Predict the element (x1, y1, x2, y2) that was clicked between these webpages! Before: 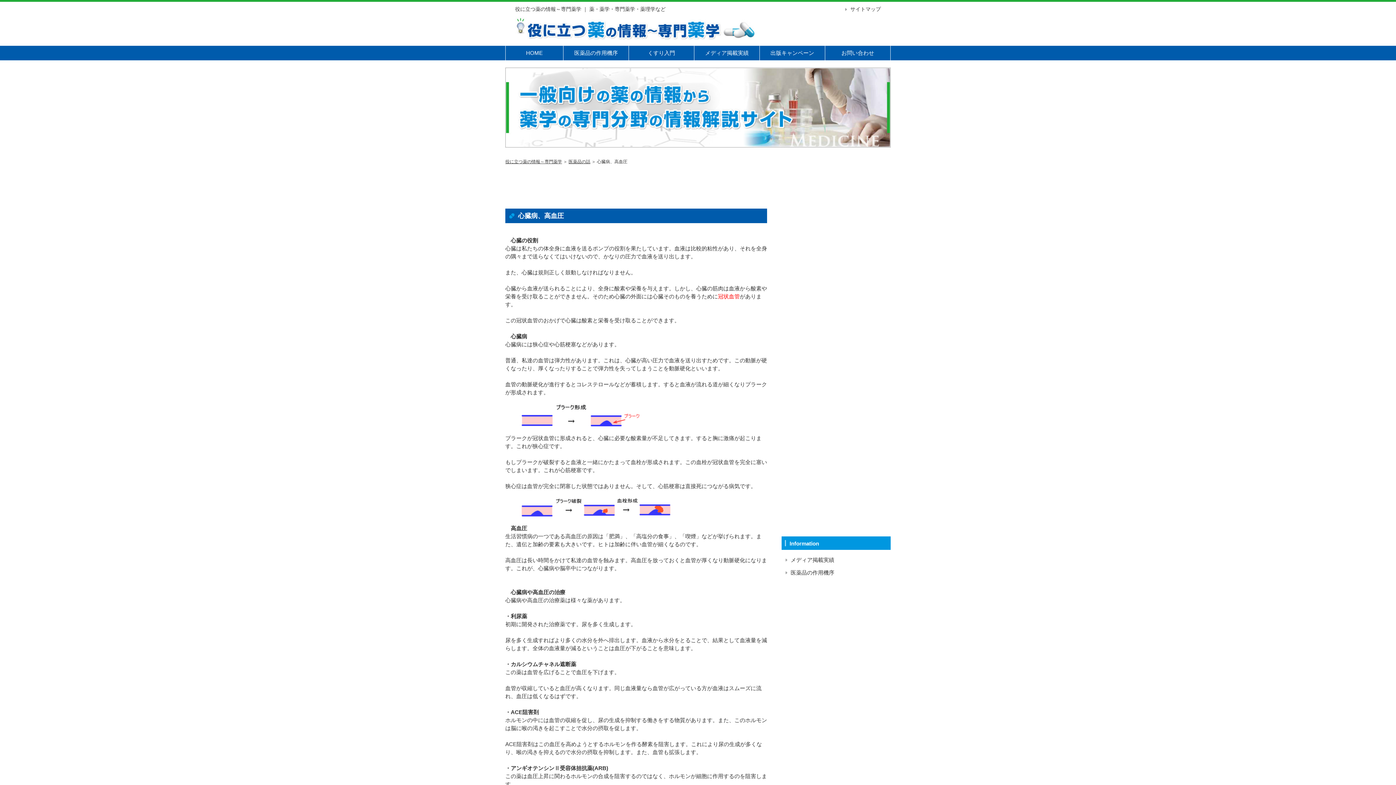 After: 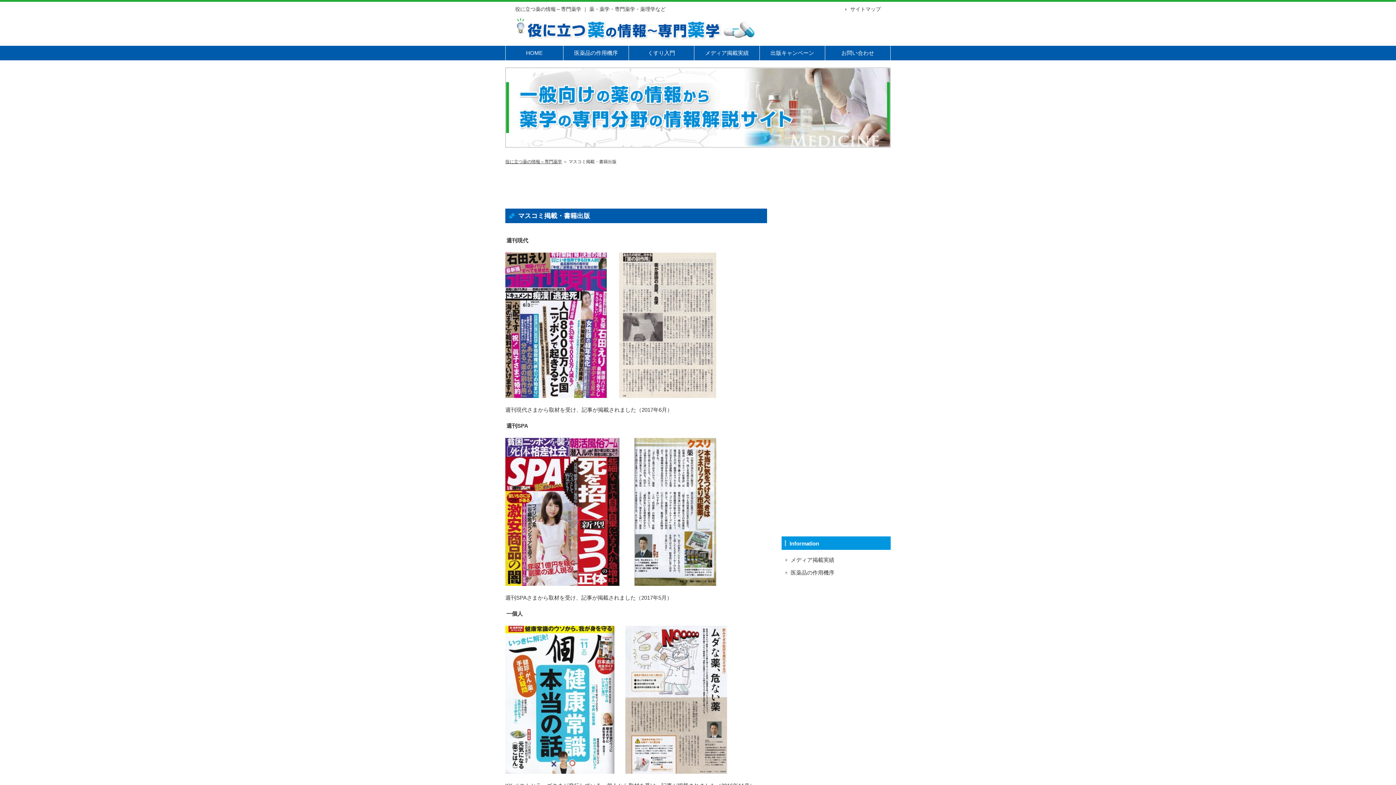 Action: bbox: (785, 553, 890, 566) label: メディア掲載実績